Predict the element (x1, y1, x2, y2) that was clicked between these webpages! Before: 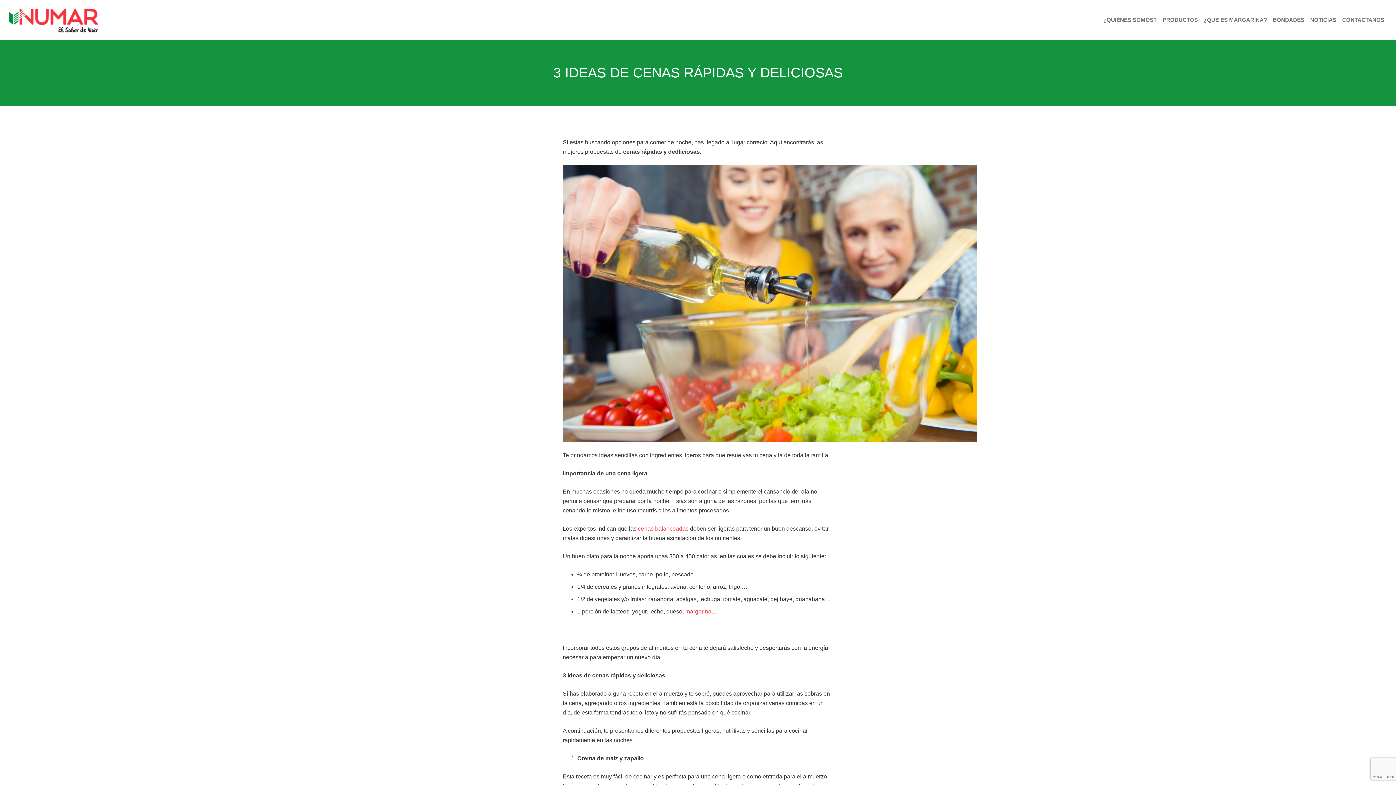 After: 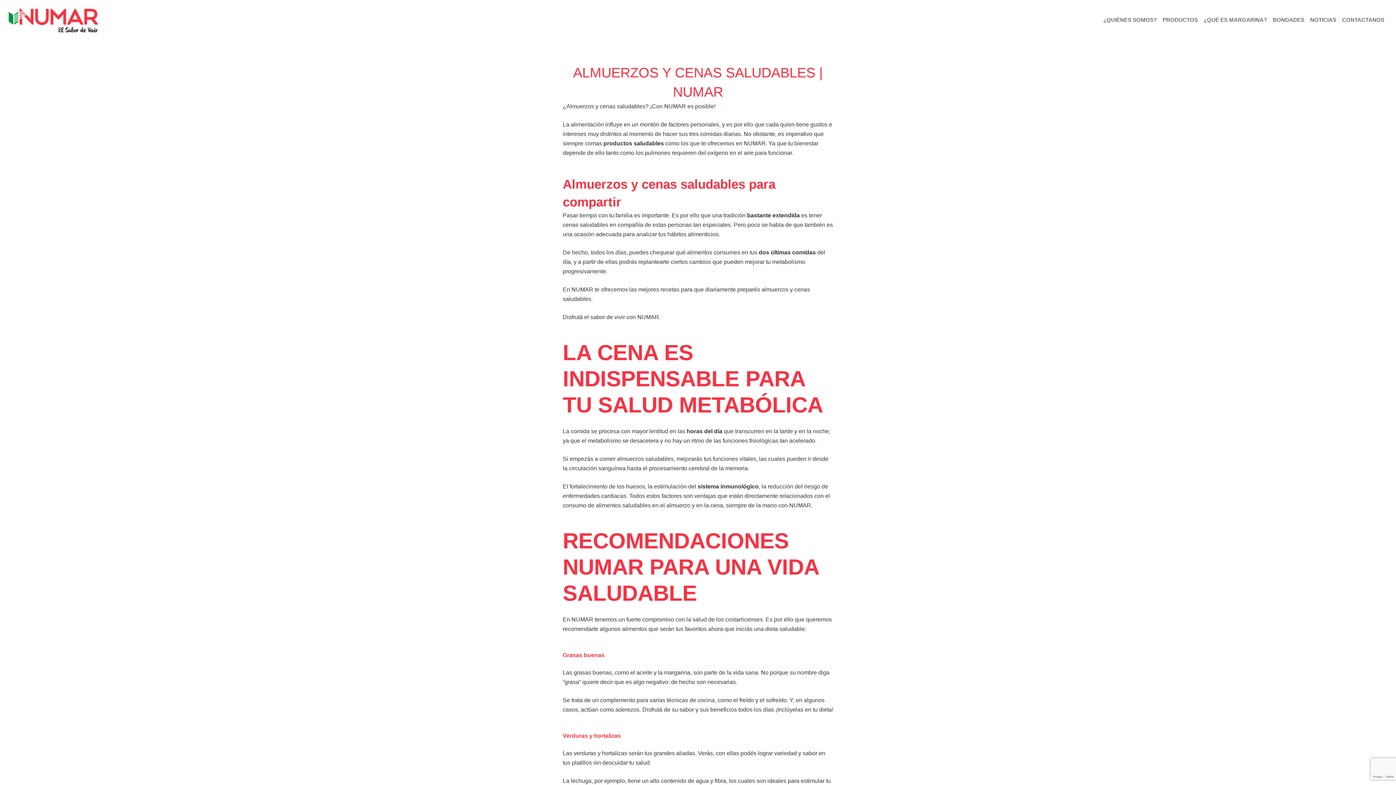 Action: bbox: (638, 525, 688, 531) label: cenas balanceadas